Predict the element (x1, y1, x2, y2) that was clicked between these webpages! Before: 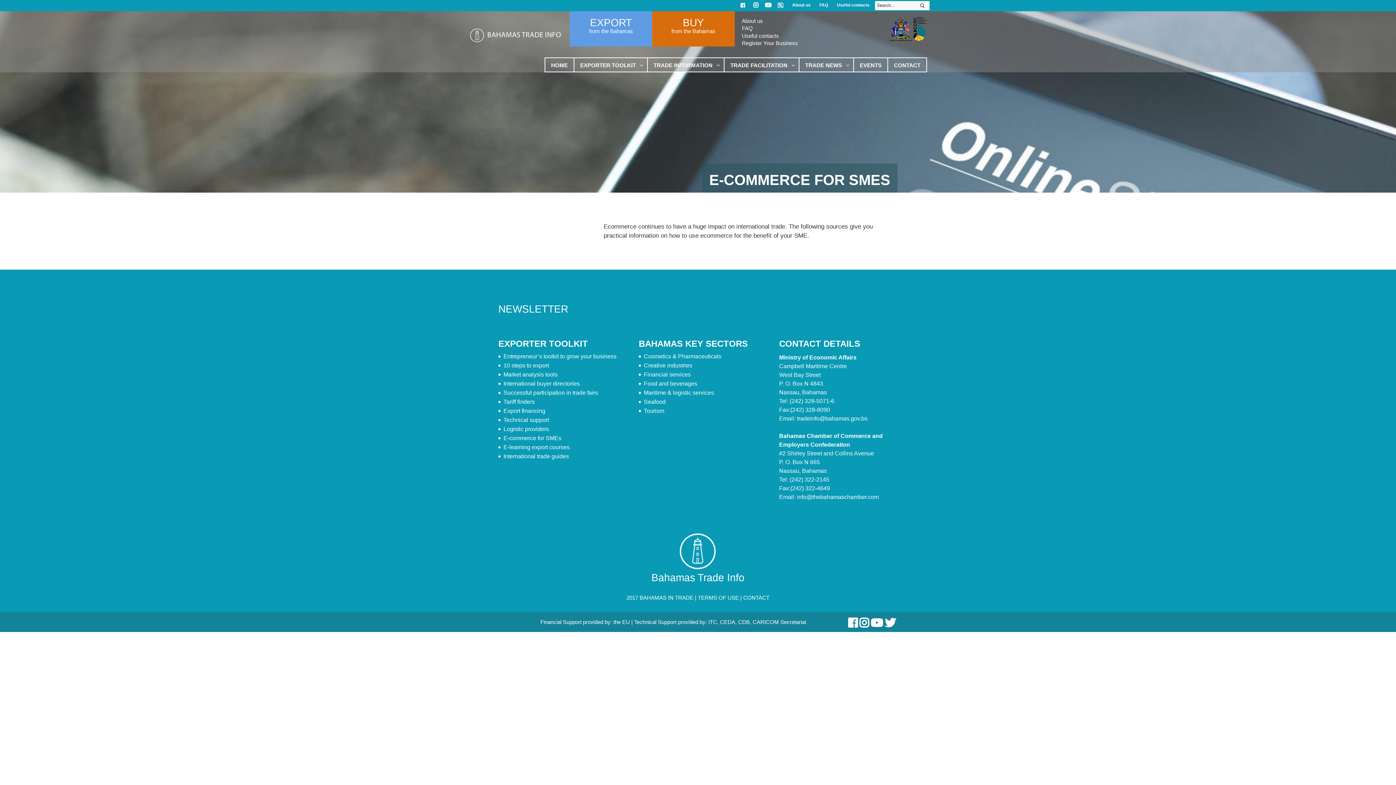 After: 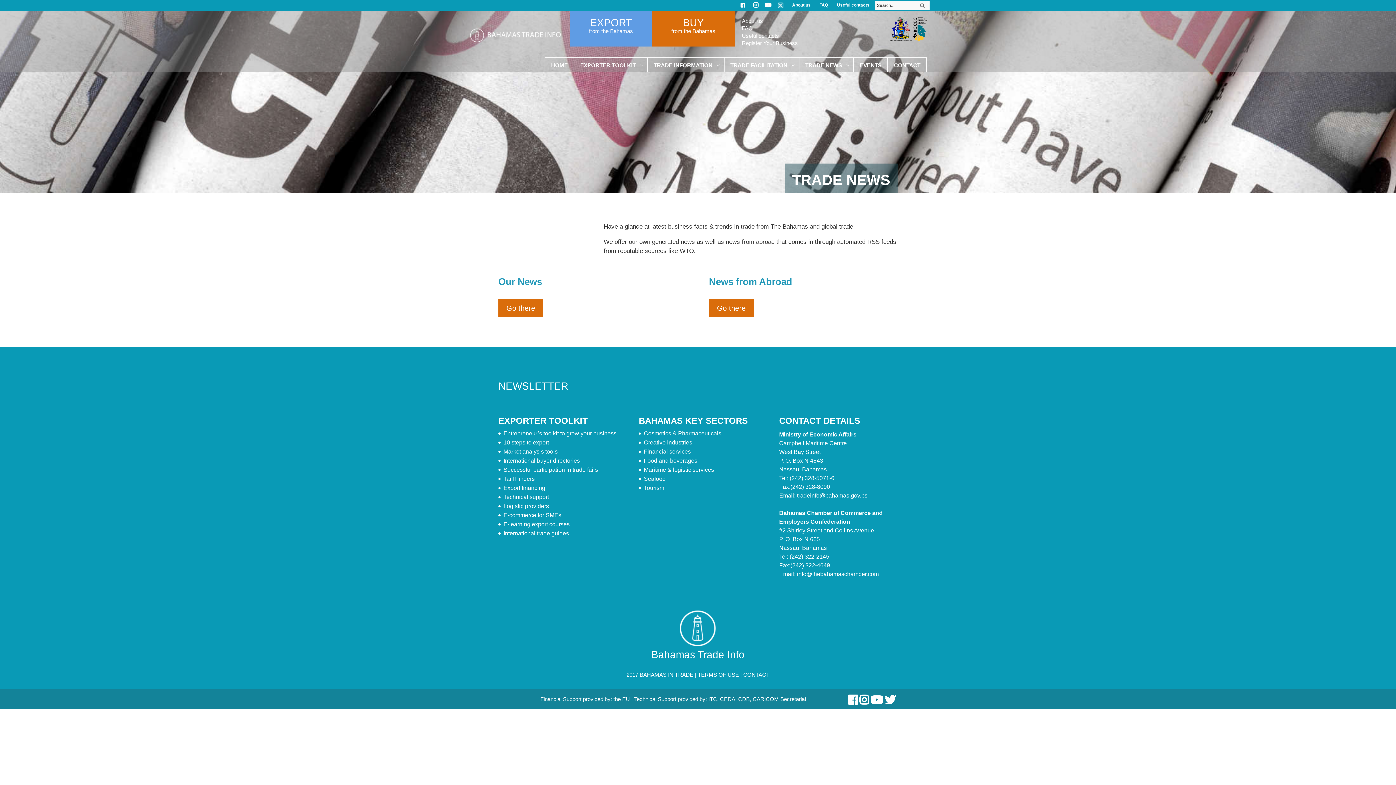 Action: bbox: (798, 58, 853, 71) label: TRADE NEWS